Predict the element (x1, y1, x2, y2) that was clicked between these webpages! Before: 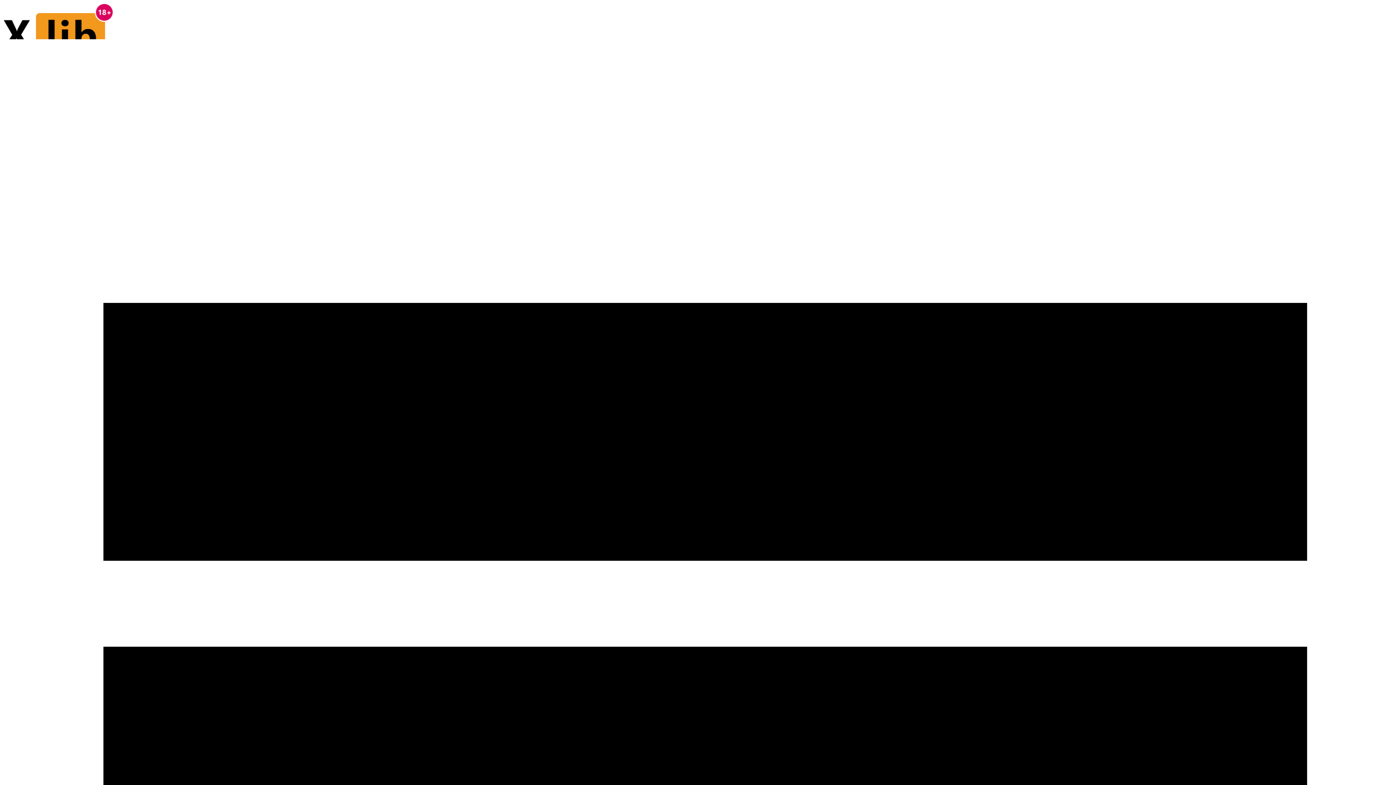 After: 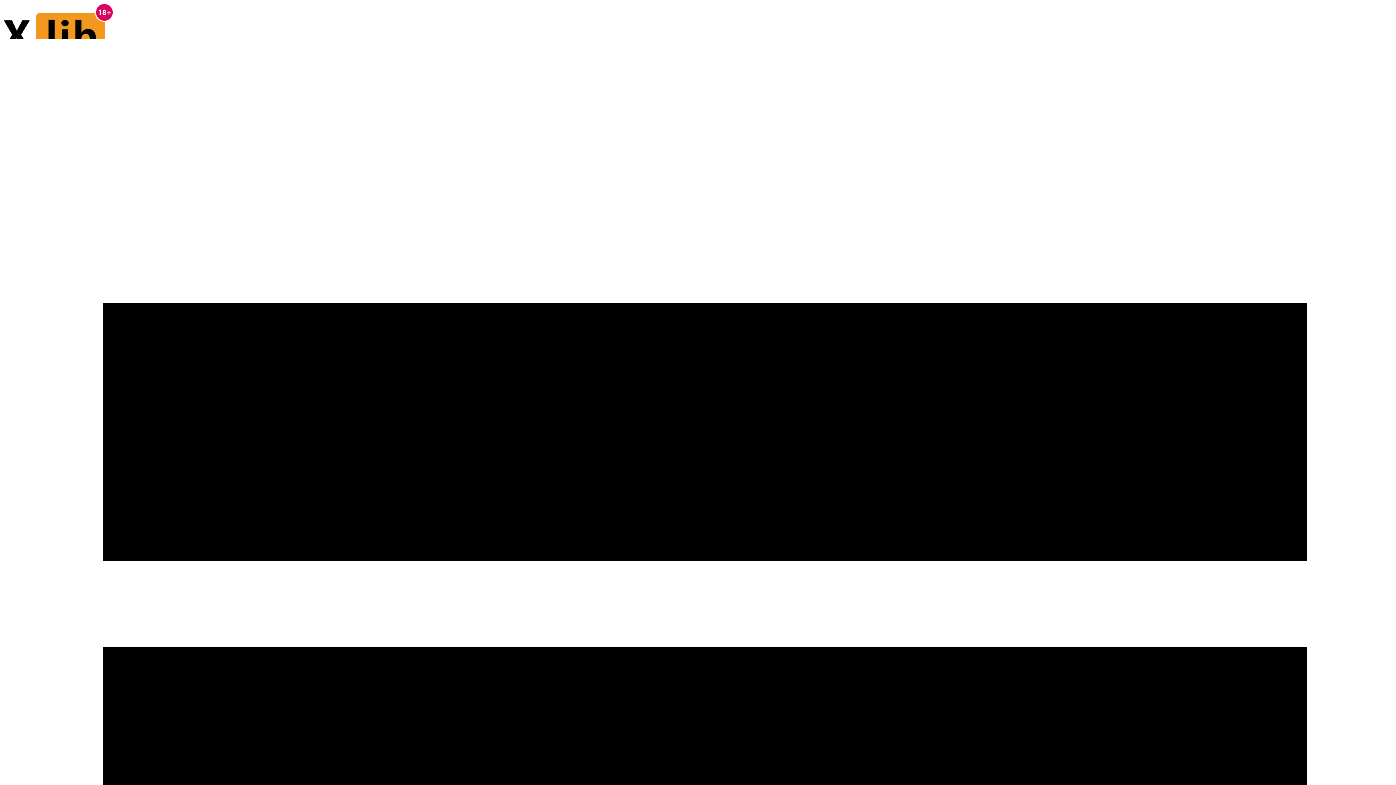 Action: bbox: (2, 2, 1393, 58)